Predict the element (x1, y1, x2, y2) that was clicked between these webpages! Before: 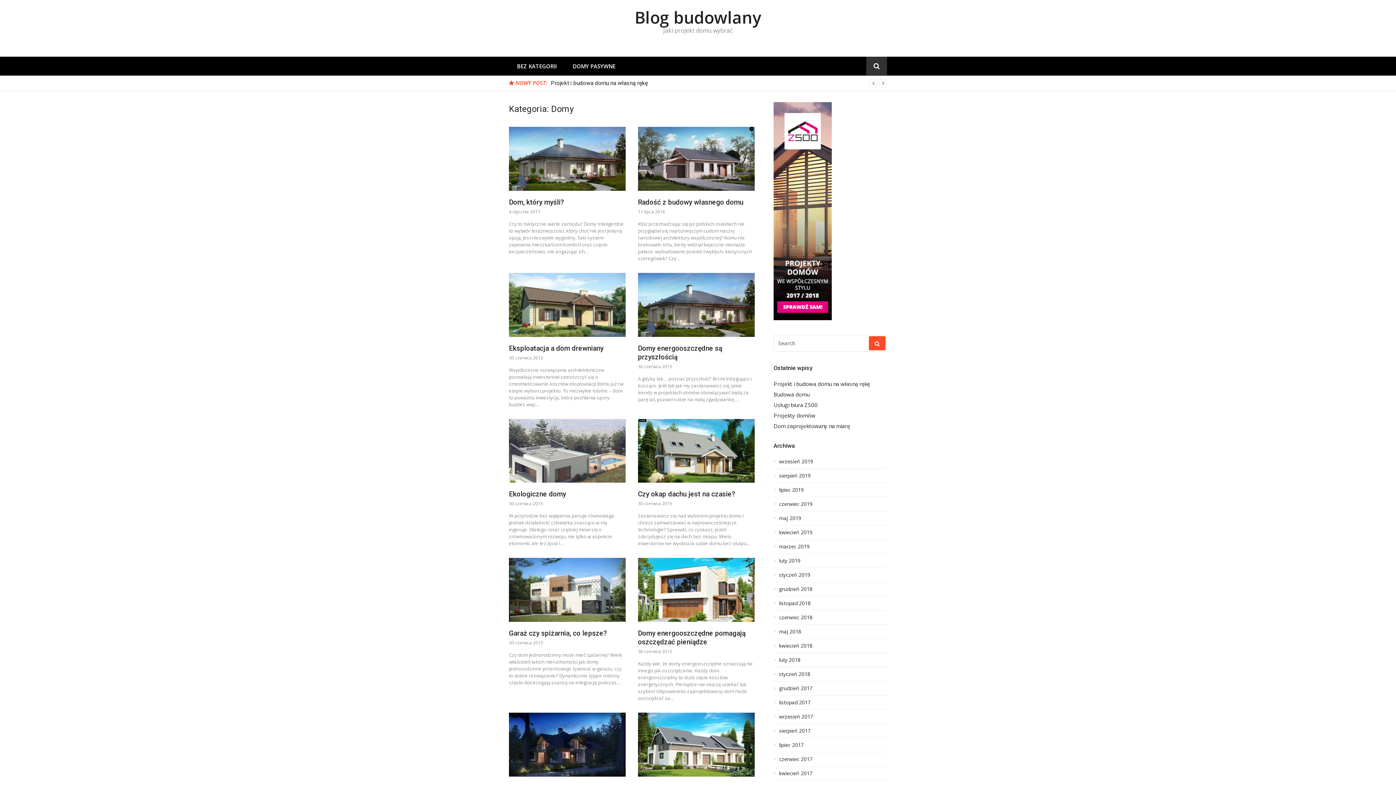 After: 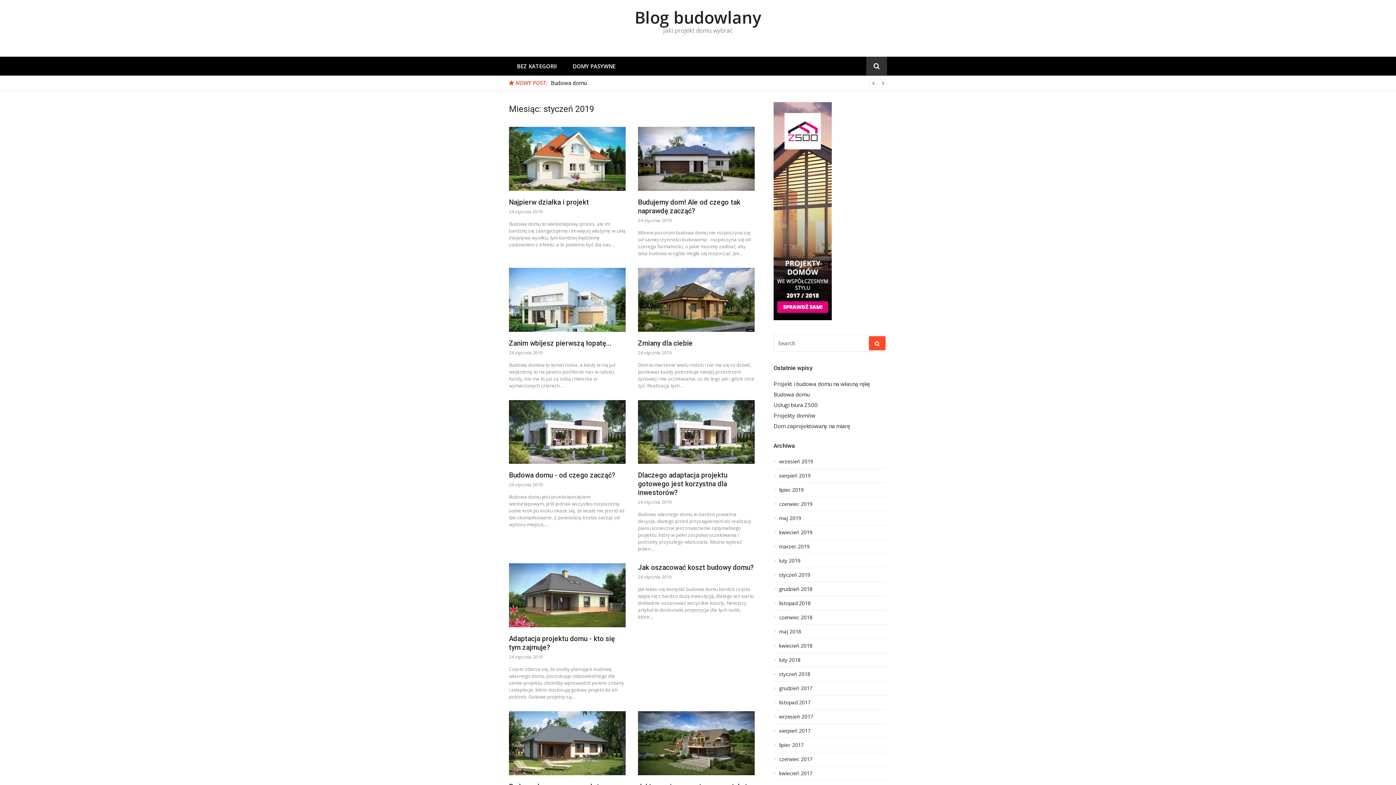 Action: label: styczeń 2019 bbox: (773, 572, 887, 582)